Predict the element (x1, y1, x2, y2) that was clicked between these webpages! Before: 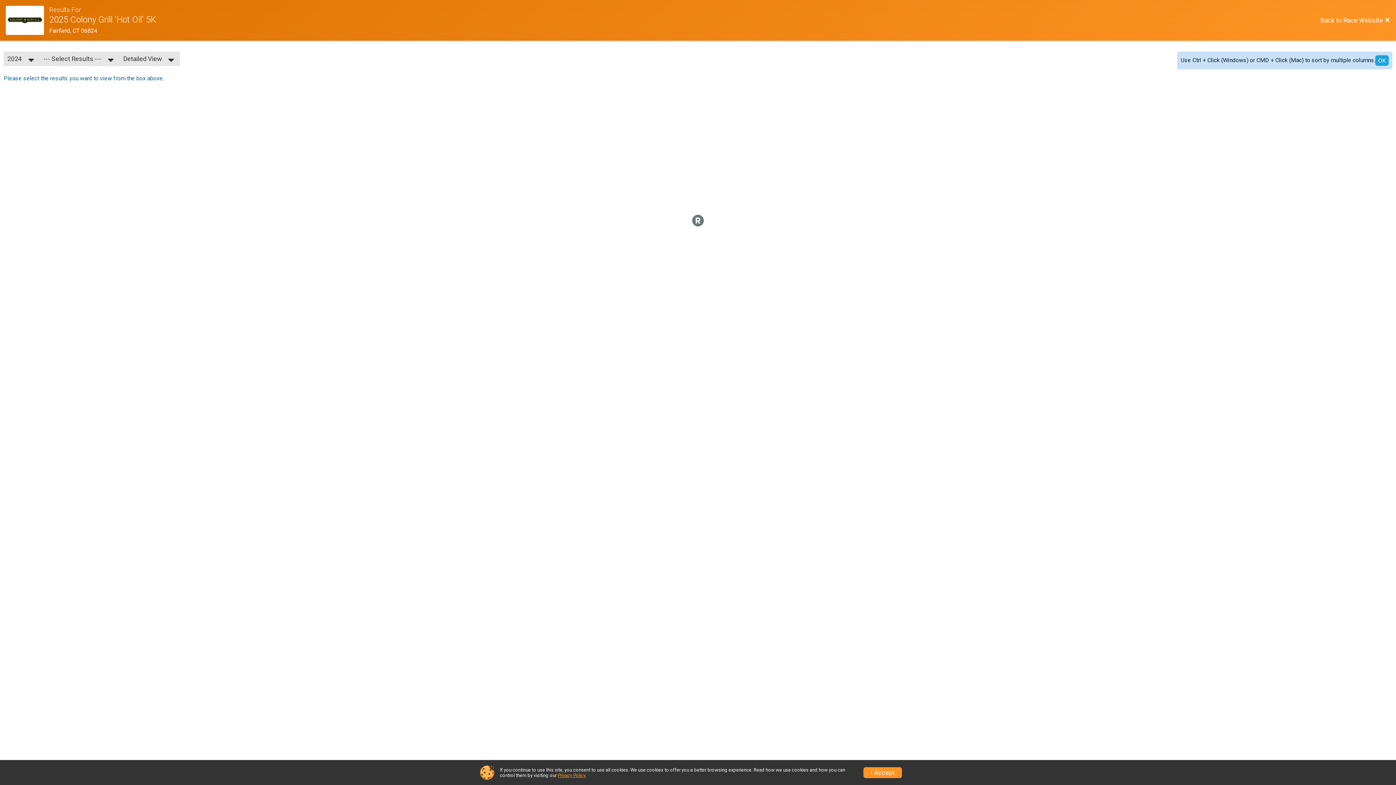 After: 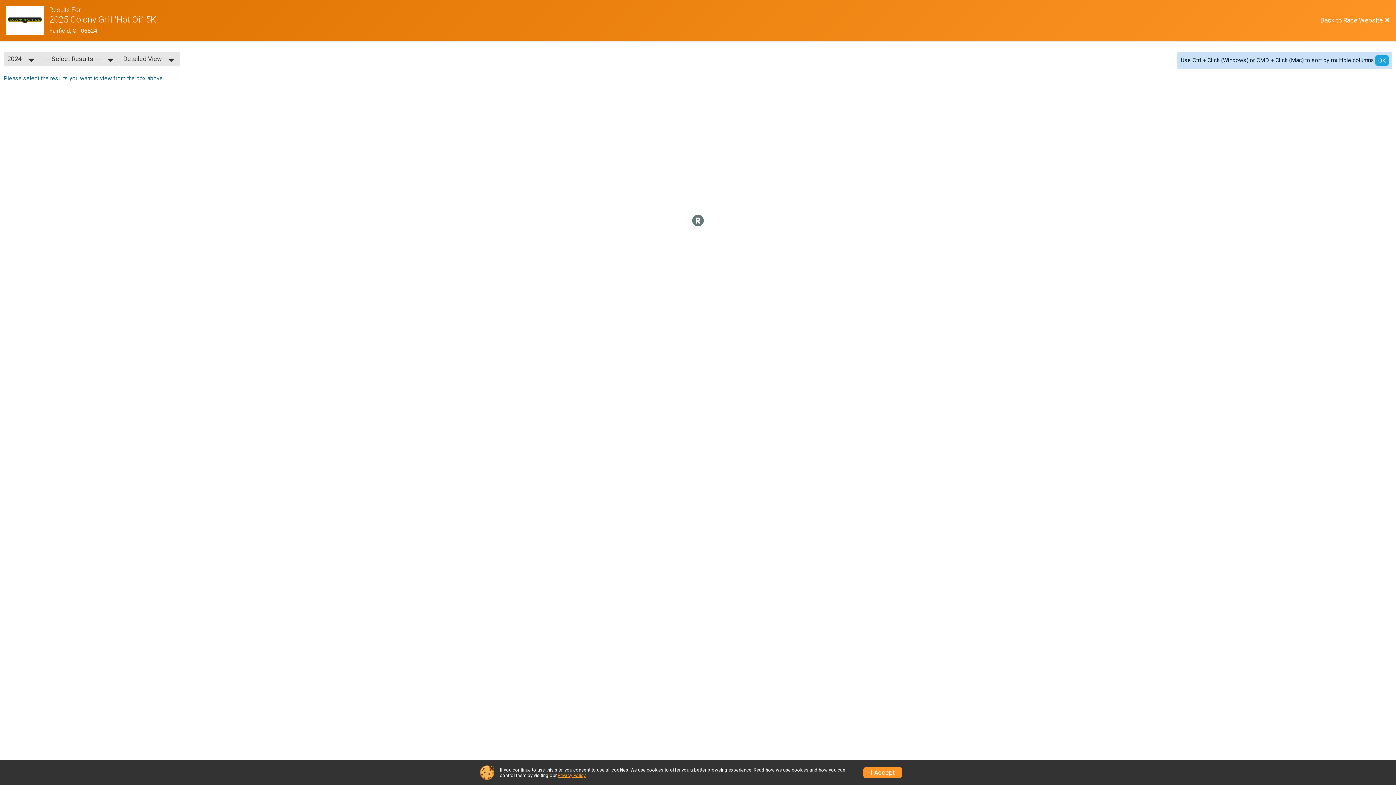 Action: label: Privacy Policy bbox: (557, 773, 585, 778)